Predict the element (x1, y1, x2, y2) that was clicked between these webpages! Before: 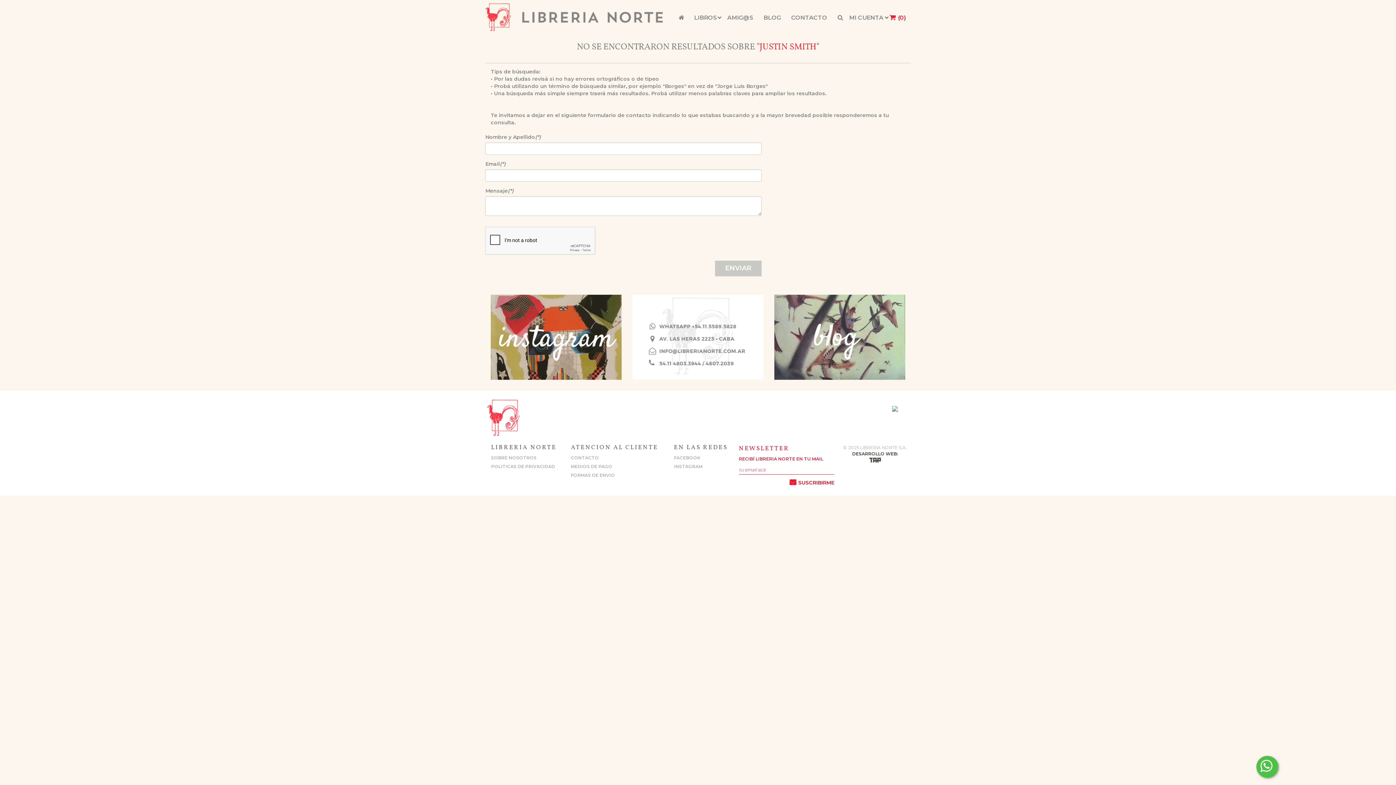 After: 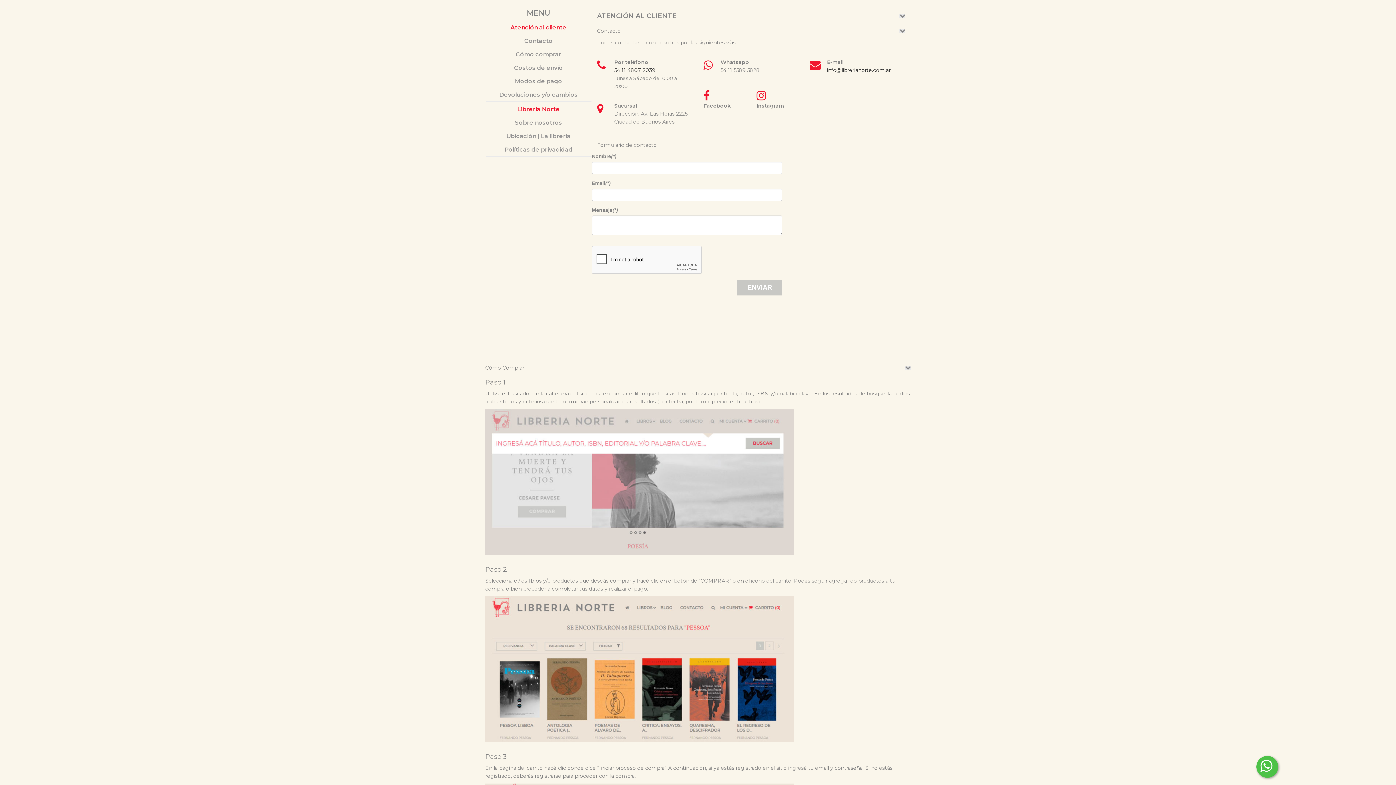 Action: bbox: (632, 294, 763, 379)